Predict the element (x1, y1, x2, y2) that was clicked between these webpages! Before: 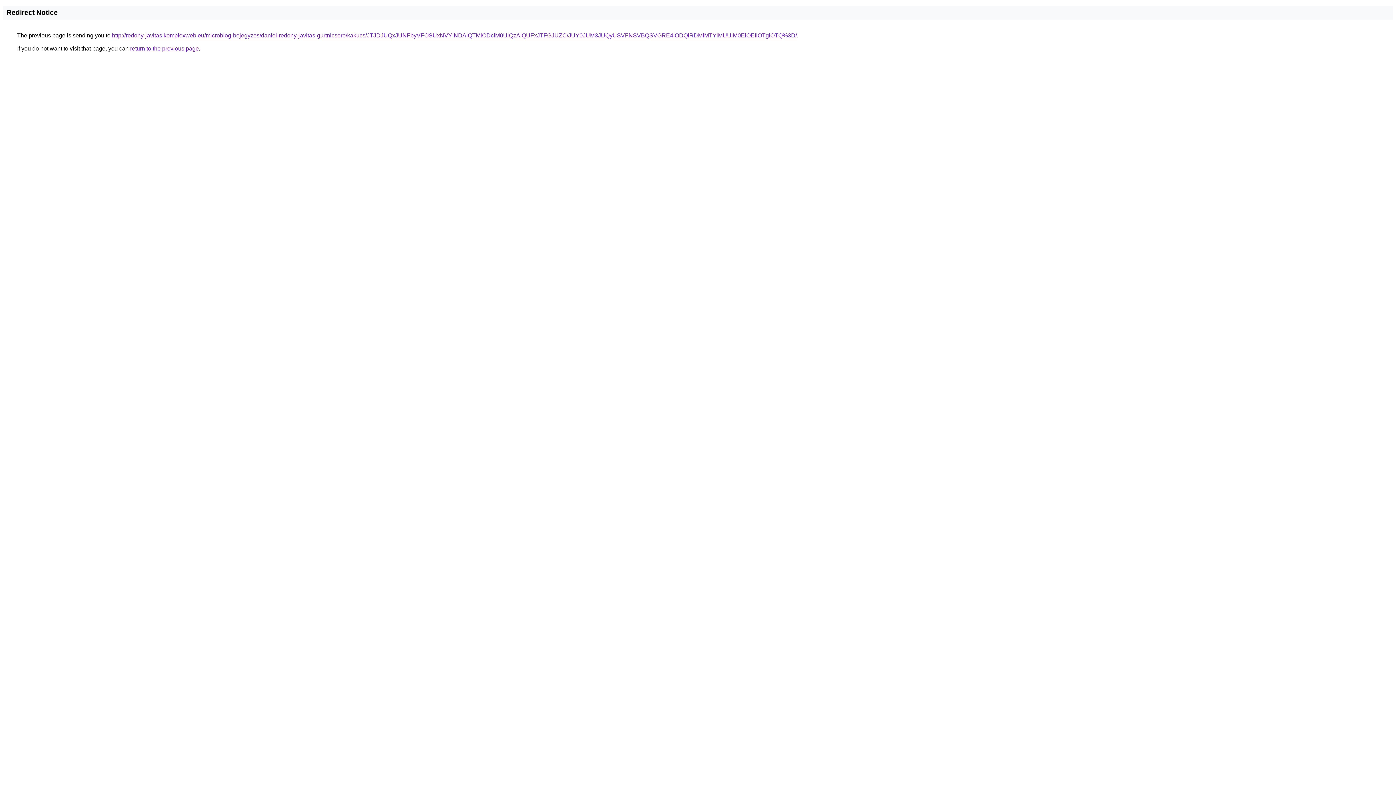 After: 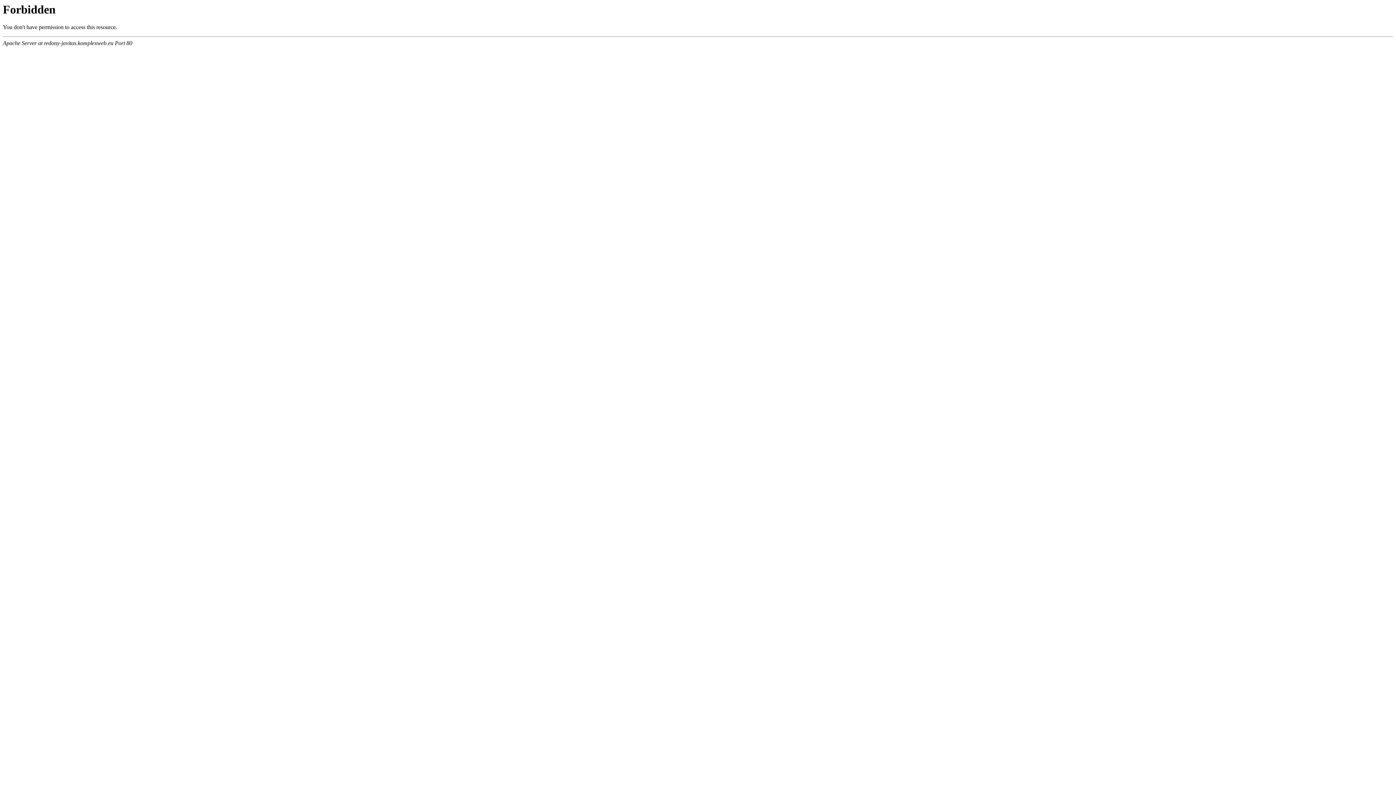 Action: label: http://redony-javitas.komplexweb.eu/microblog-bejegyzes/daniel-redony-javitas-gurtnicsere/kakucs/JTJDJUQxJUNFbyVFOSUxNVYlNDAlQTMlODclM0UlQzAlQUFxJTFGJUZC/JUY0JUM3JUQyUSVFNSVBQSVGRE4lODQlRDMlMTYlMUUlM0ElOEIlOTglOTQ%3D/ bbox: (112, 32, 797, 38)